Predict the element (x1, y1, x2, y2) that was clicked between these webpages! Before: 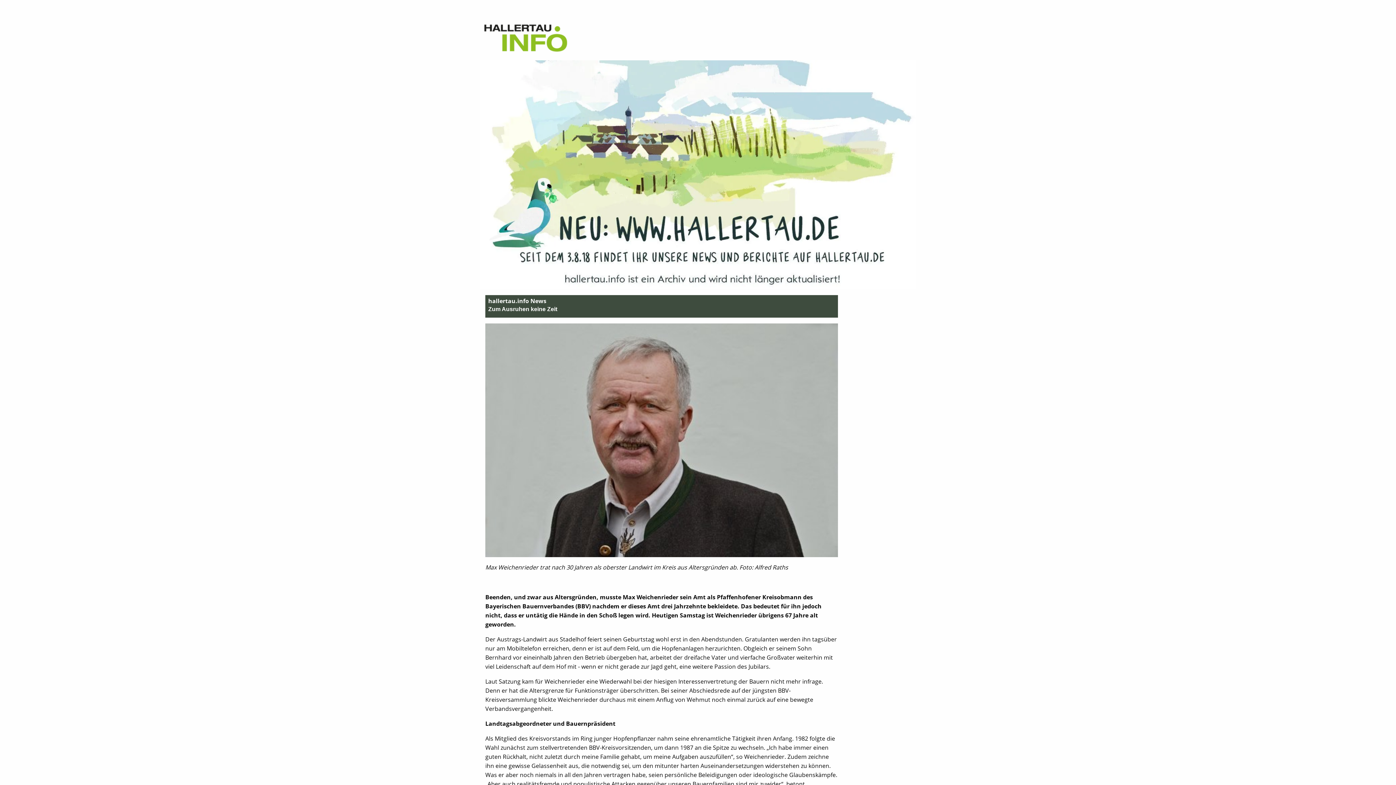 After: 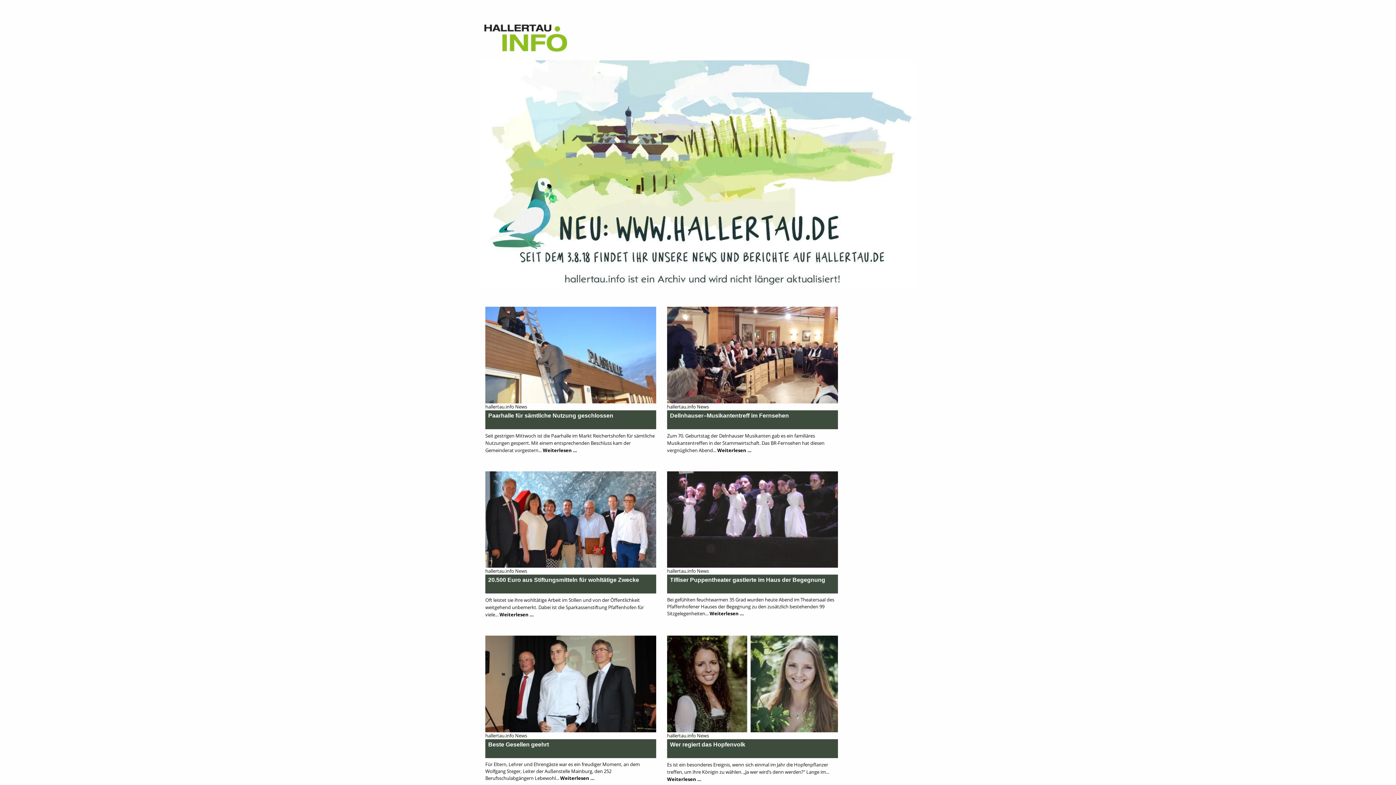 Action: bbox: (480, 26, 589, 32)